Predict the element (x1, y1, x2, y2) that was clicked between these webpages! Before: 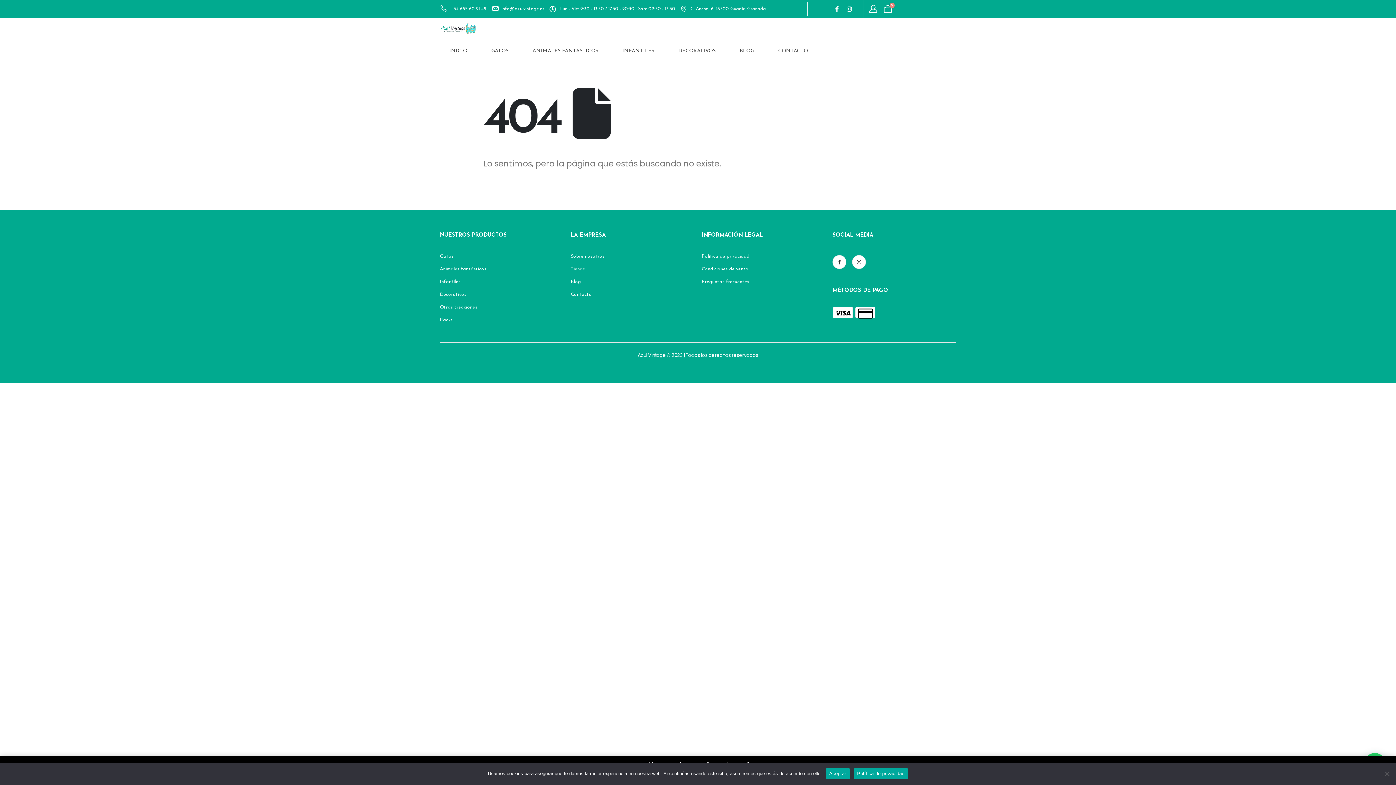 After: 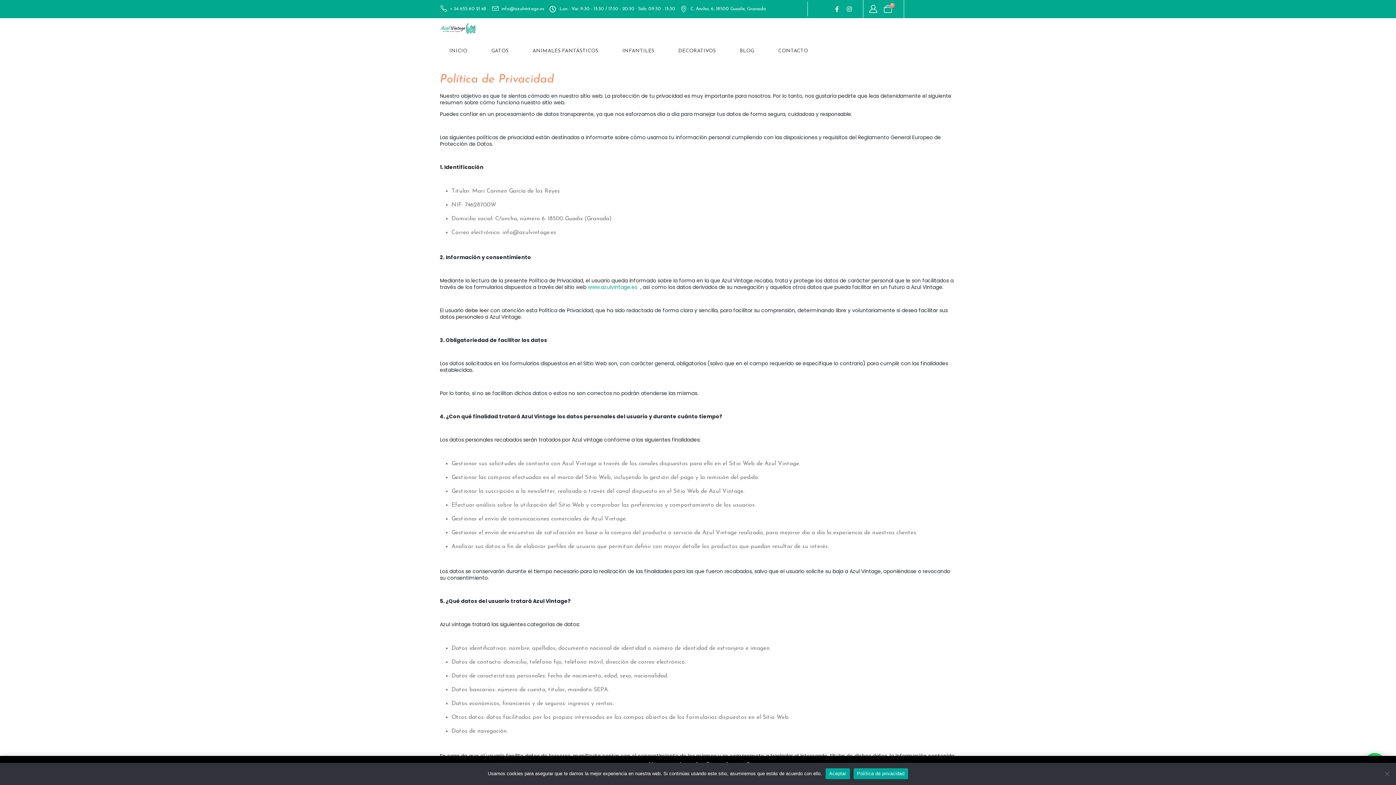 Action: label: Política de privacidad bbox: (701, 252, 825, 260)